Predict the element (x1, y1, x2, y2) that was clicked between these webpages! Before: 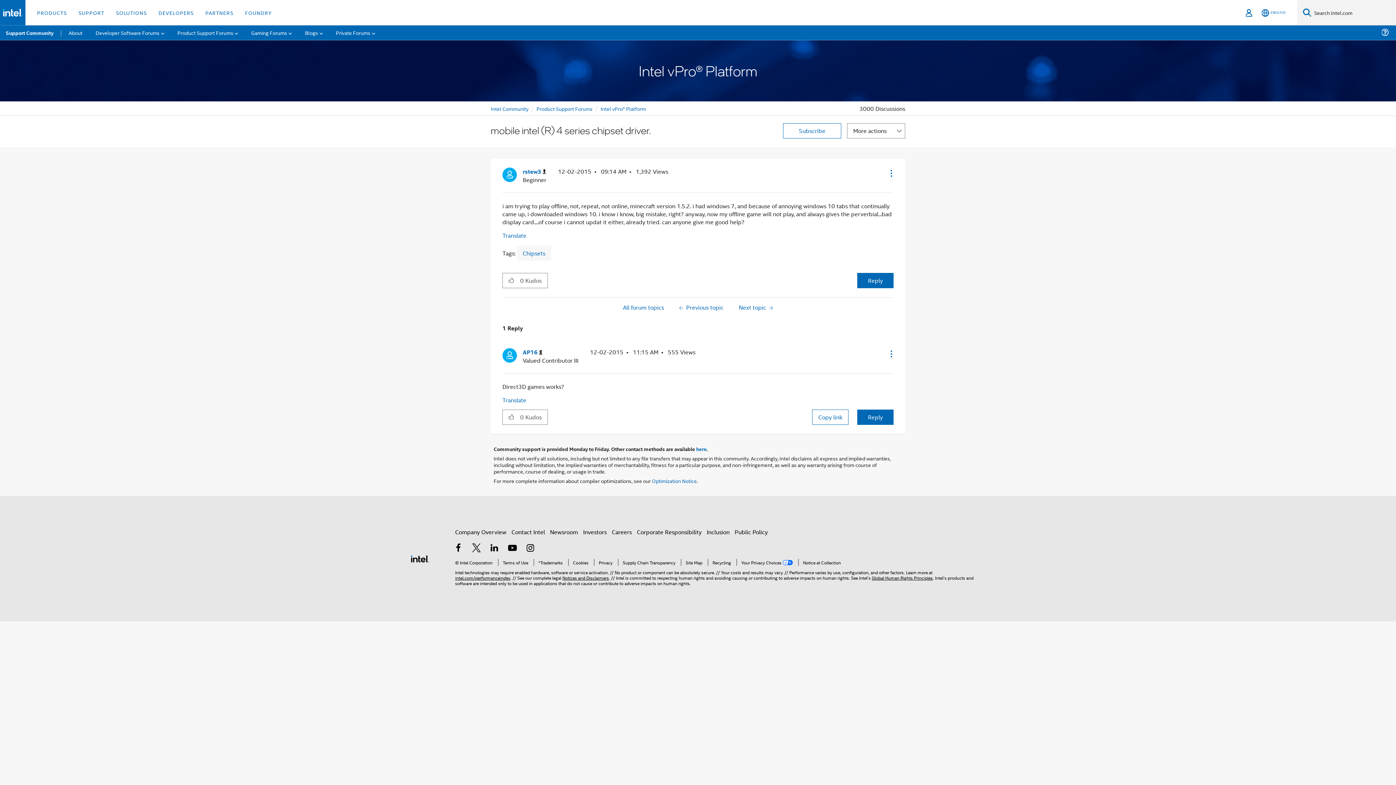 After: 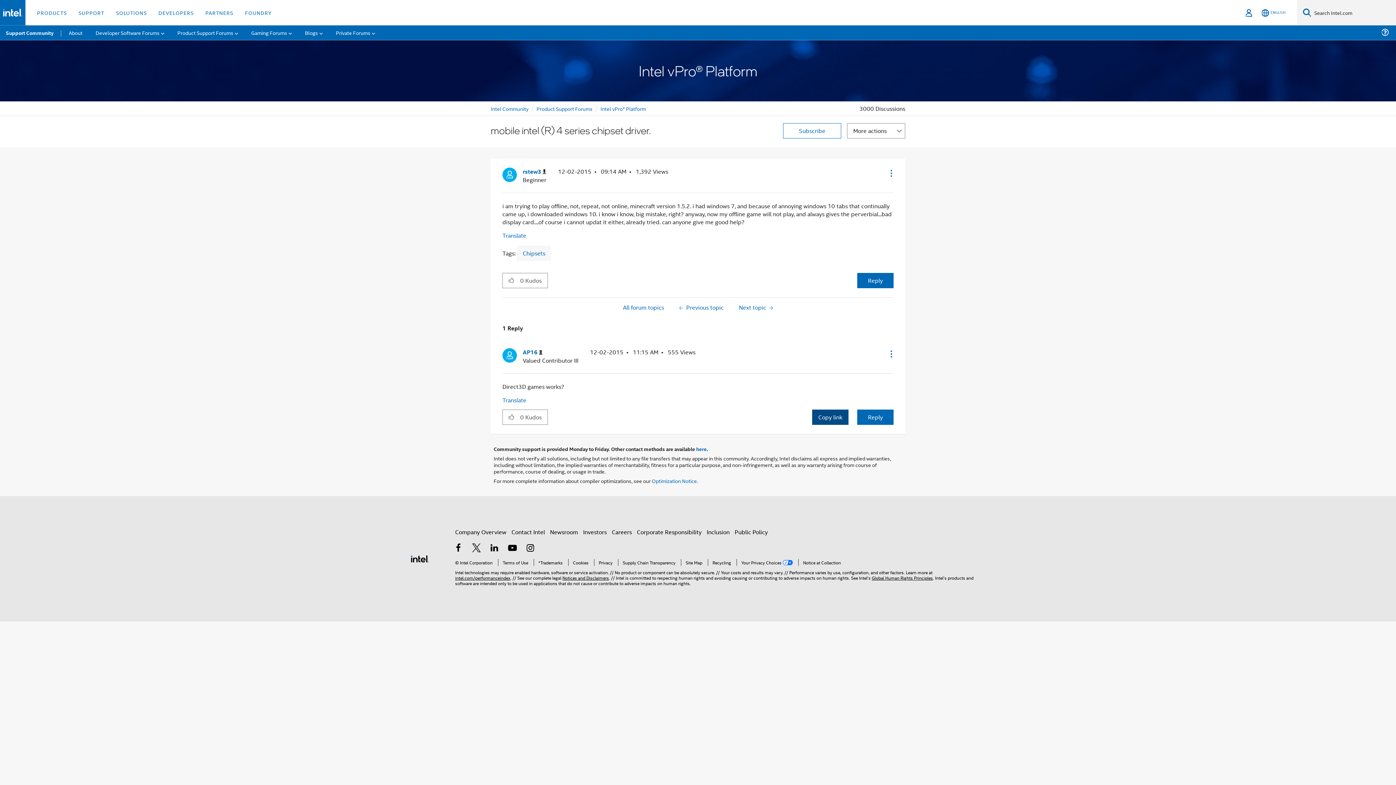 Action: label: Copy link bbox: (812, 409, 848, 425)